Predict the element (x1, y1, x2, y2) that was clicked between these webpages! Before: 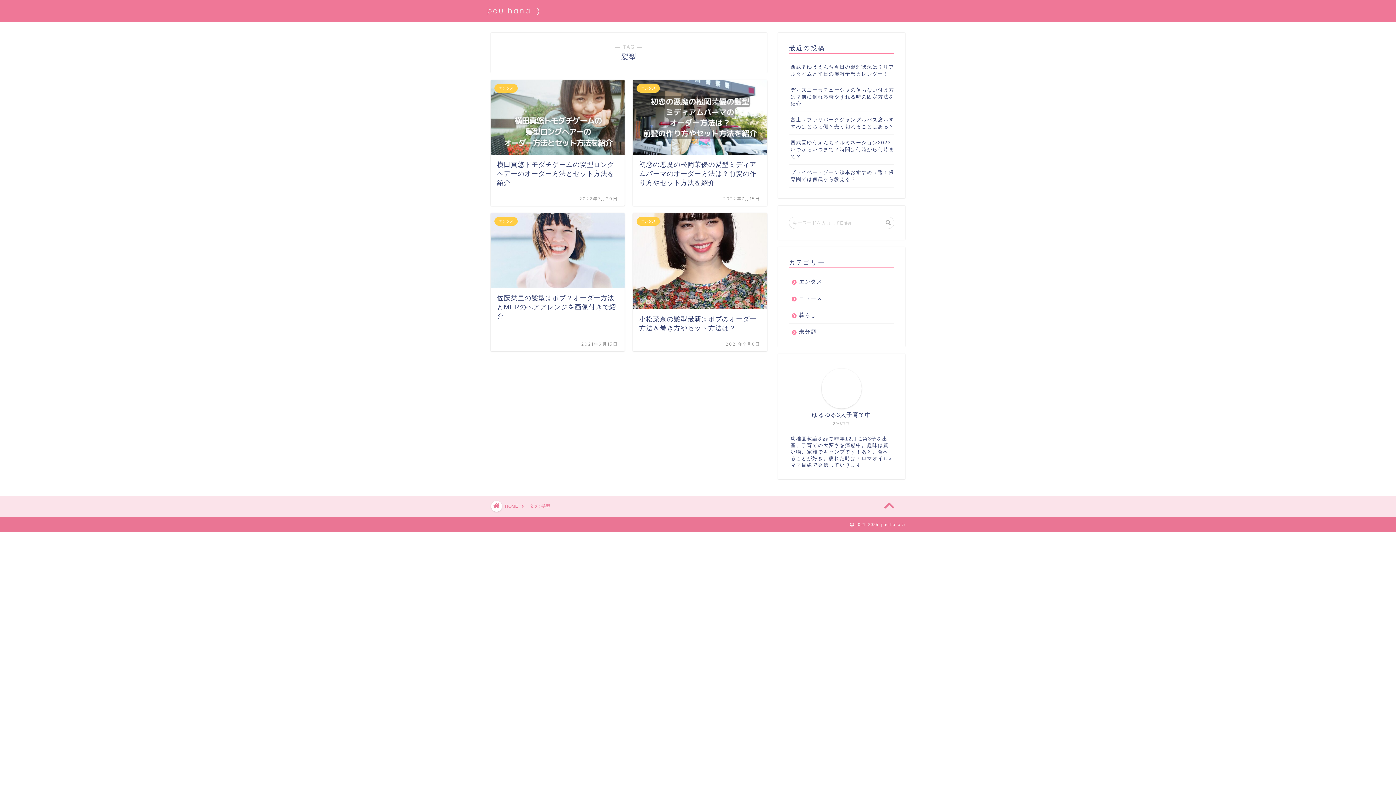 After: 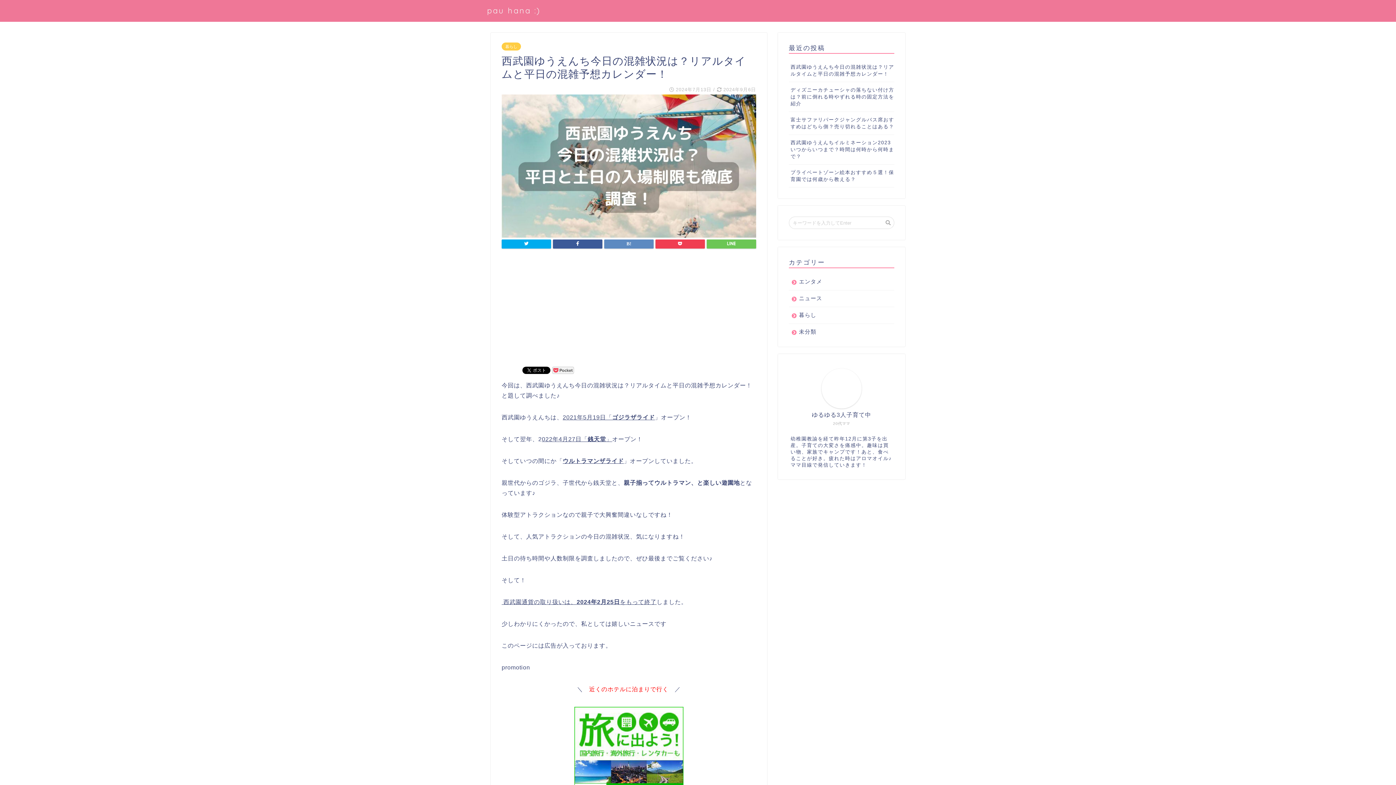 Action: bbox: (789, 59, 894, 81) label: 西武園ゆうえんち今日の混雑状況は？リアルタイムと平日の混雑予想カレンダー！